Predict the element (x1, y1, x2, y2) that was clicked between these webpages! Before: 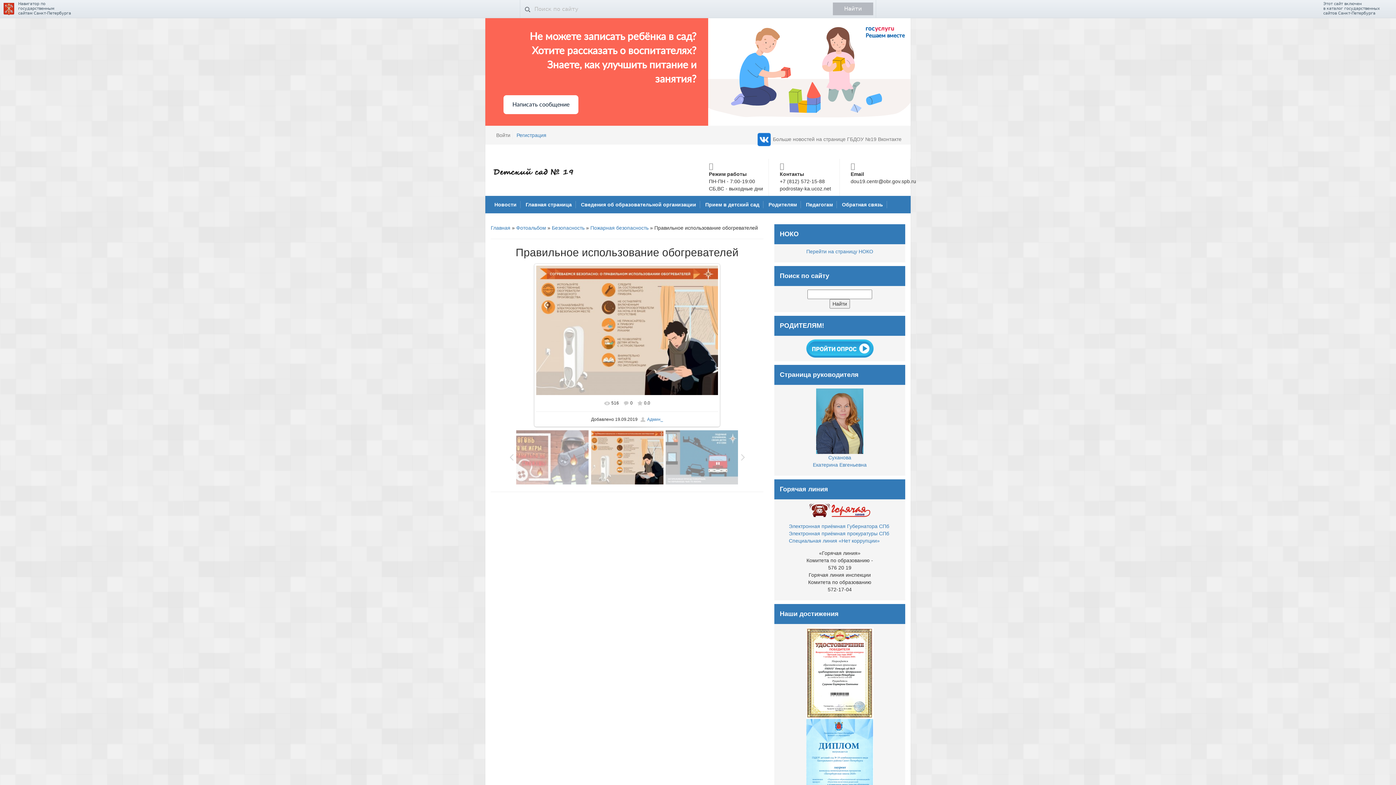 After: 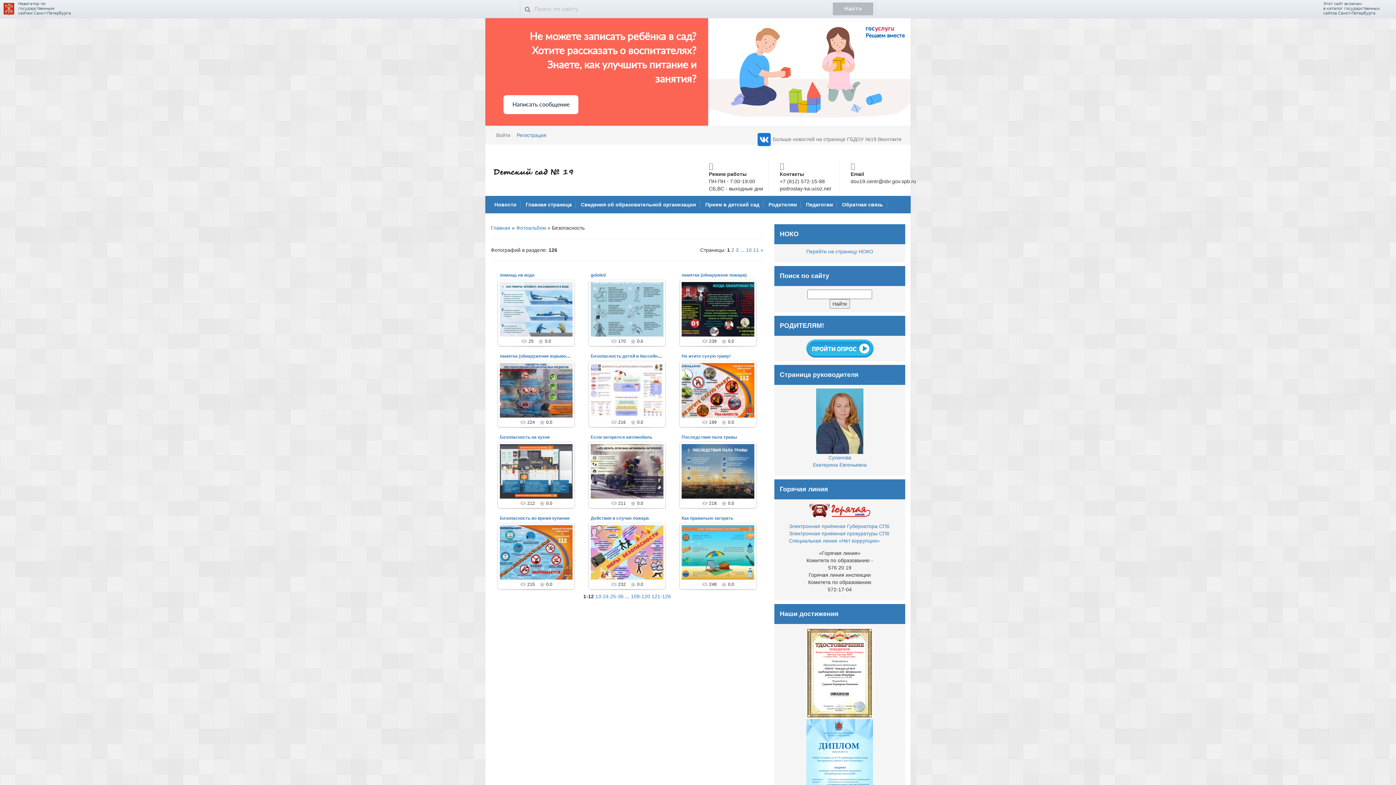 Action: label: Безопасность bbox: (552, 225, 584, 230)